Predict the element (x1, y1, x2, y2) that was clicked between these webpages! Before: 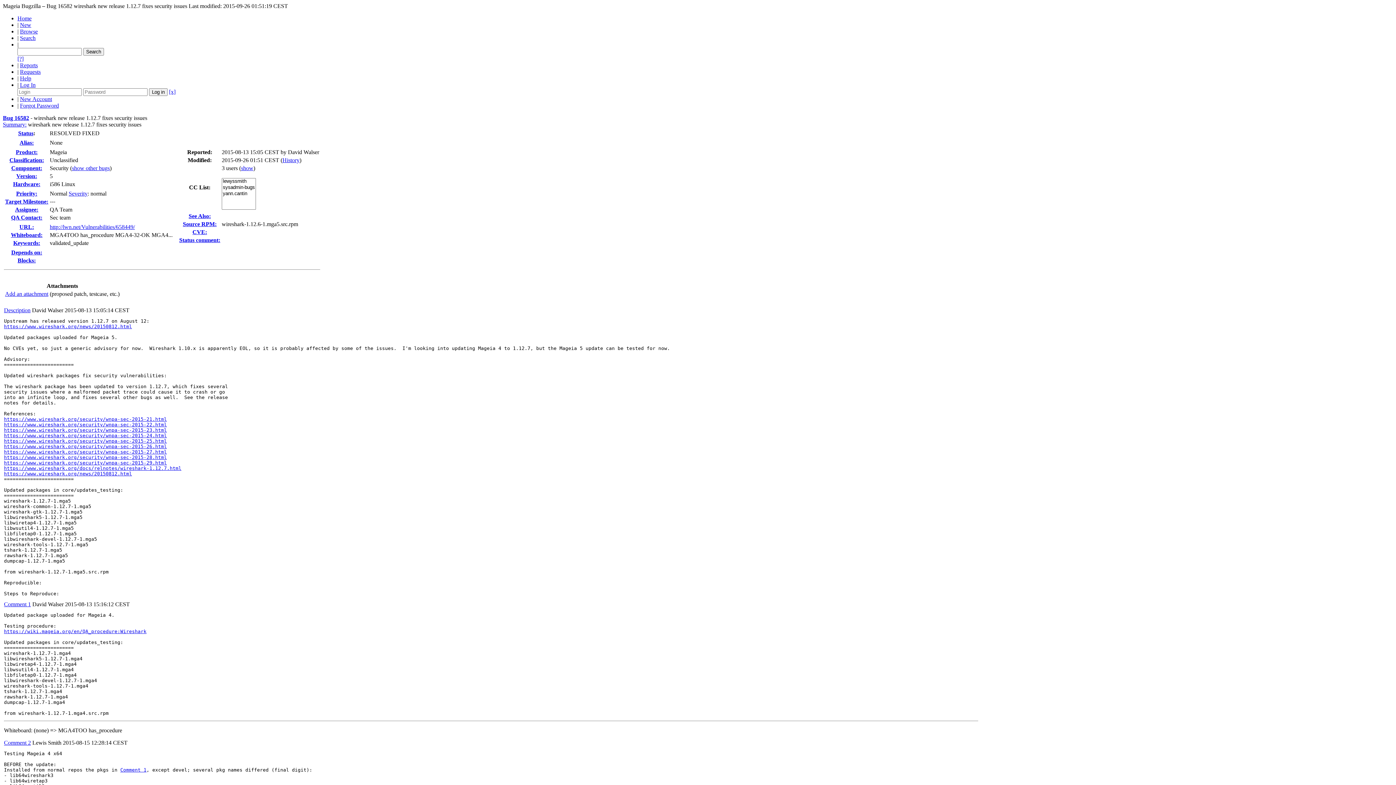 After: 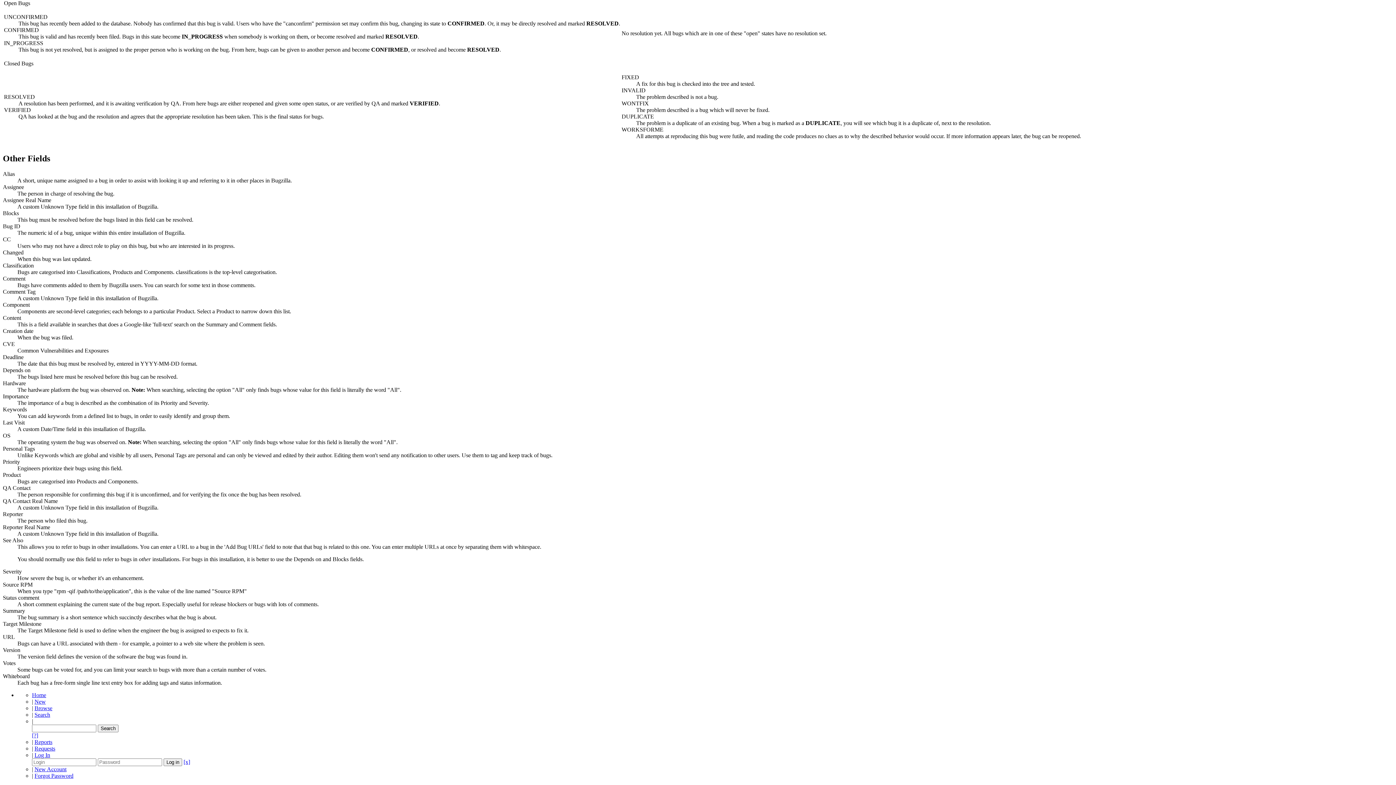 Action: bbox: (19, 139, 33, 145) label: Alias: